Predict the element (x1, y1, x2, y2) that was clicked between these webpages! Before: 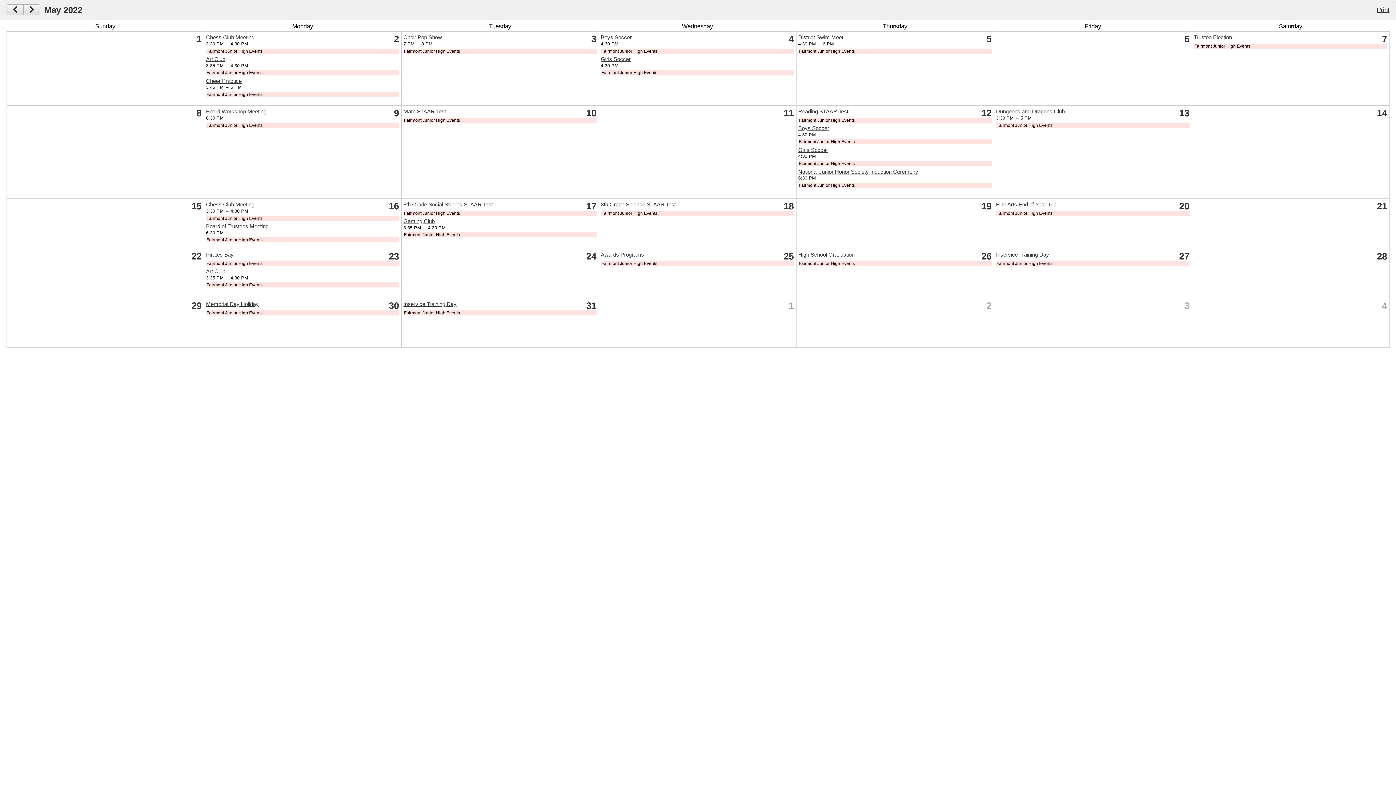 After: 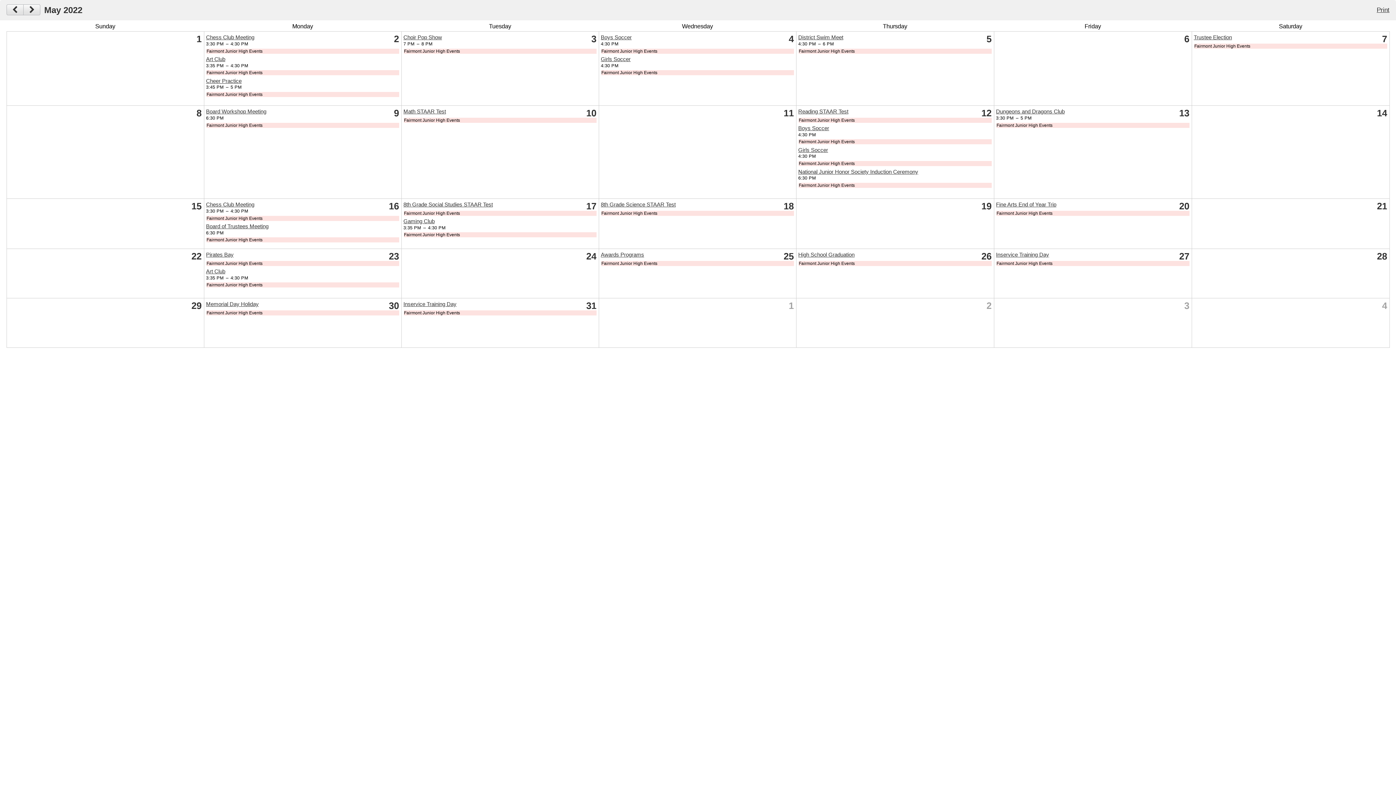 Action: label: District Swim Meet bbox: (798, 34, 843, 40)